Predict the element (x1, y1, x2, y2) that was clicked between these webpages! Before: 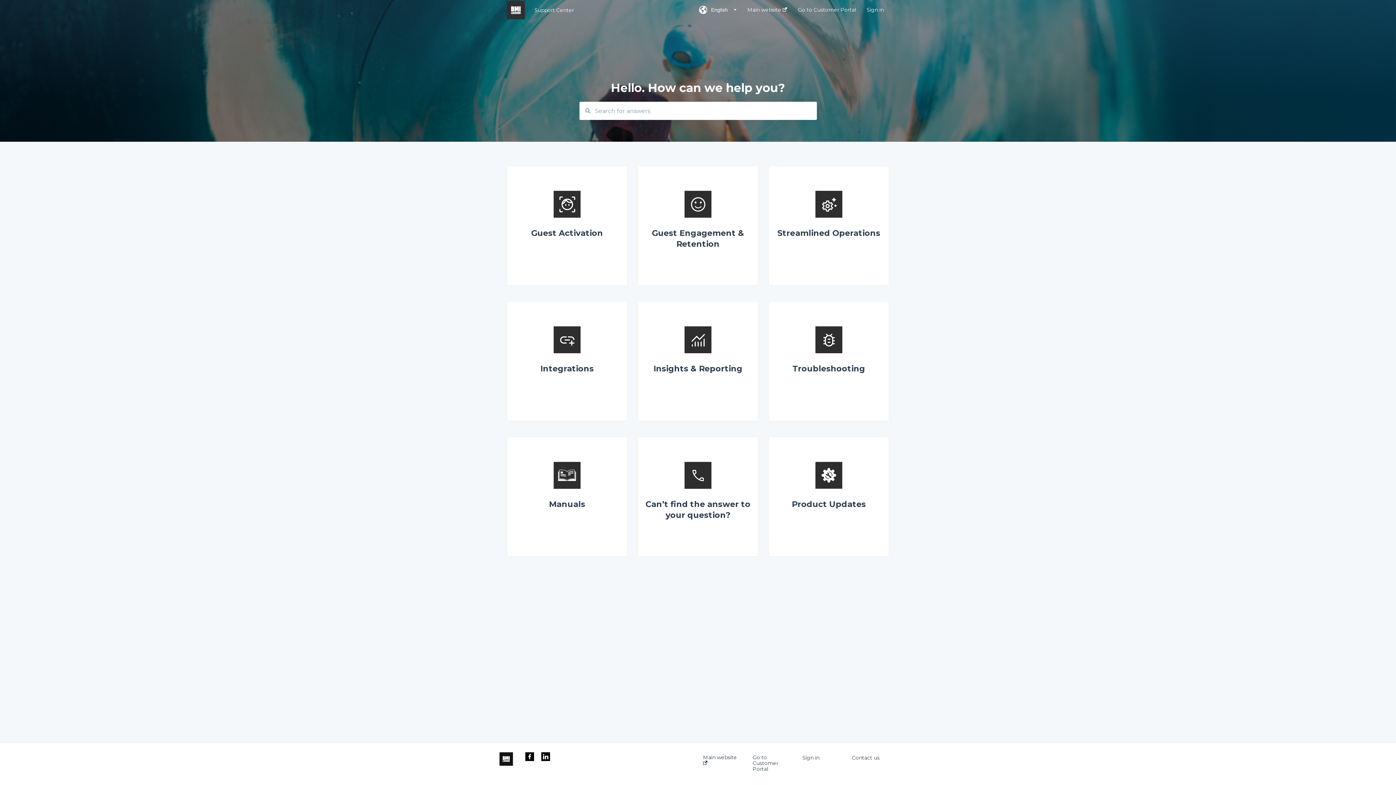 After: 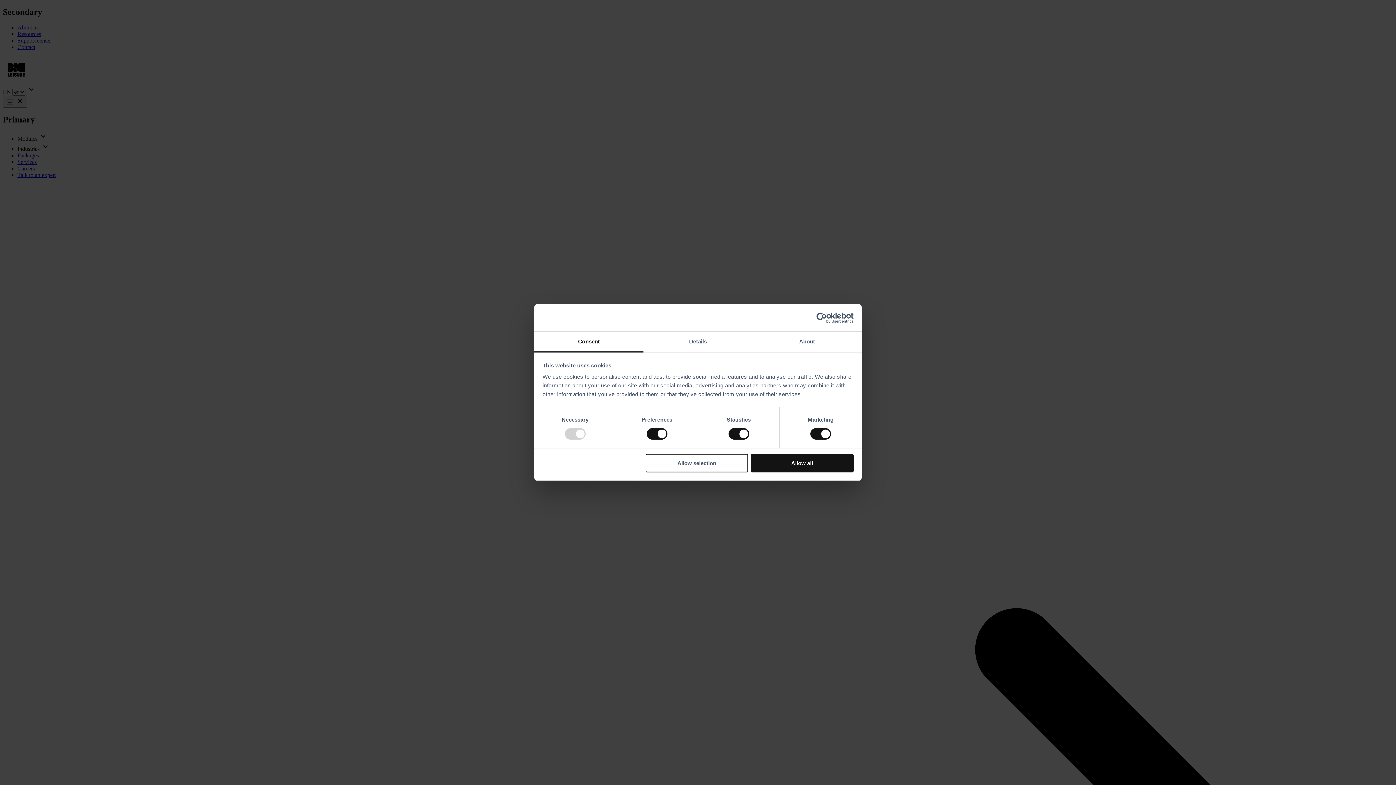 Action: bbox: (852, 755, 879, 761) label: Contact us